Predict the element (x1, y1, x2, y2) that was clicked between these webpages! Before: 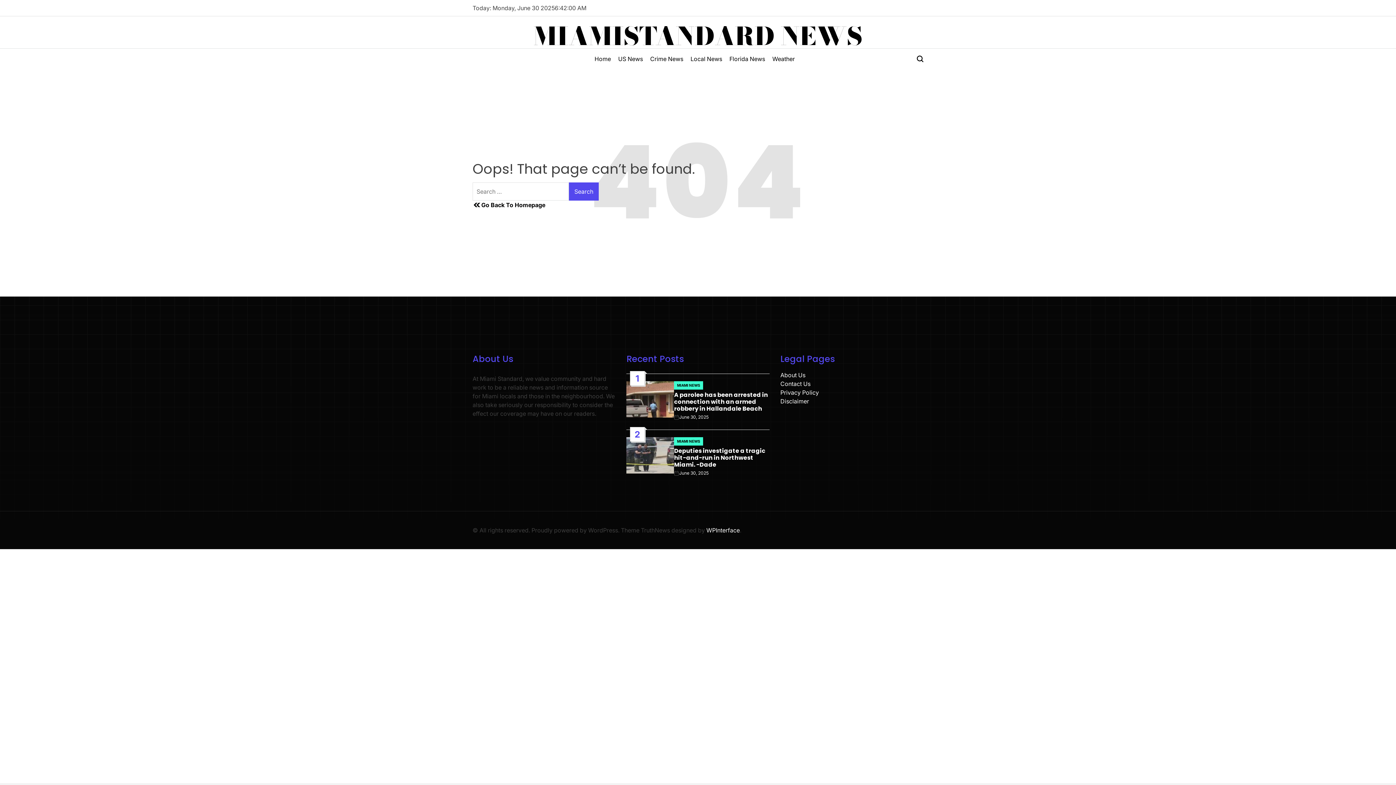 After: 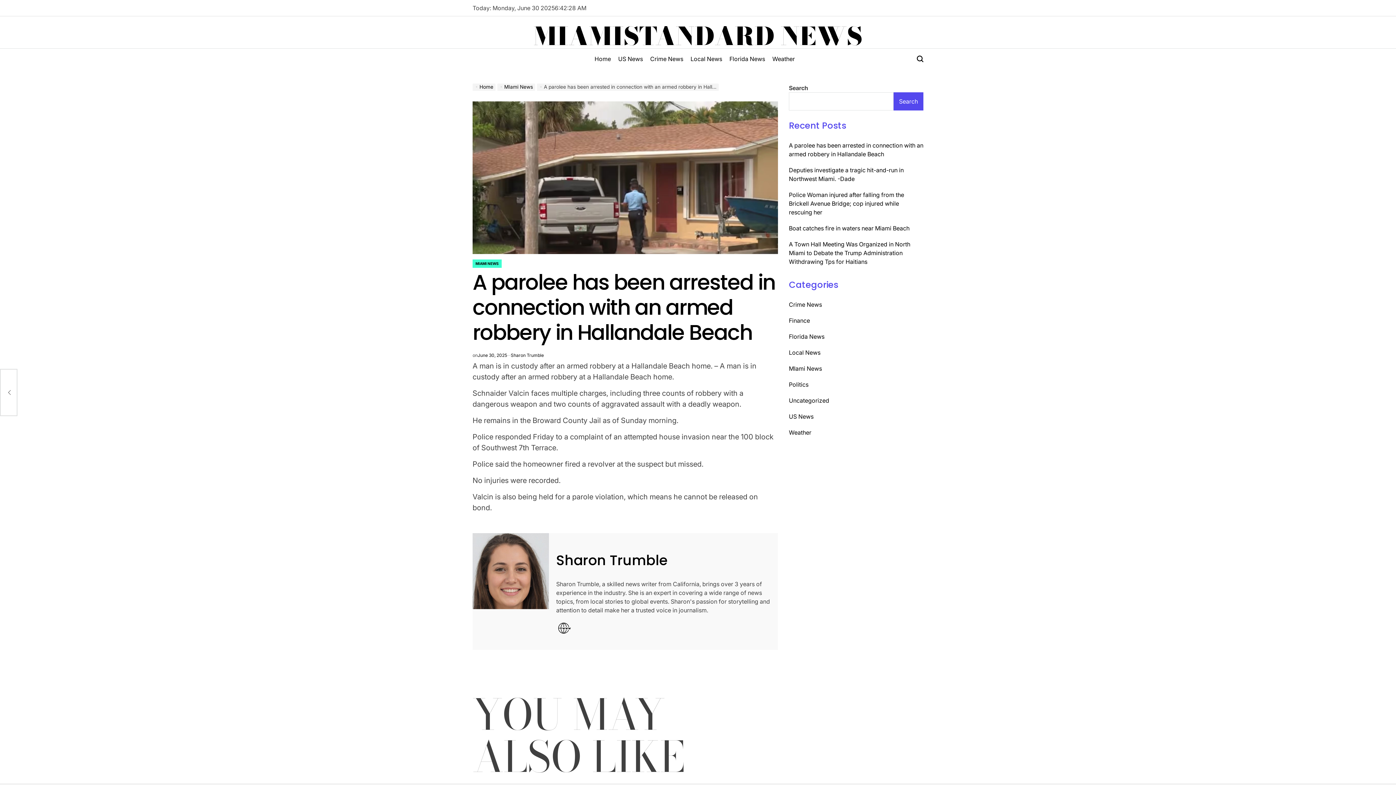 Action: bbox: (674, 390, 768, 413) label: A parolee has been arrested in connection with an armed robbery in Hallandale Beach